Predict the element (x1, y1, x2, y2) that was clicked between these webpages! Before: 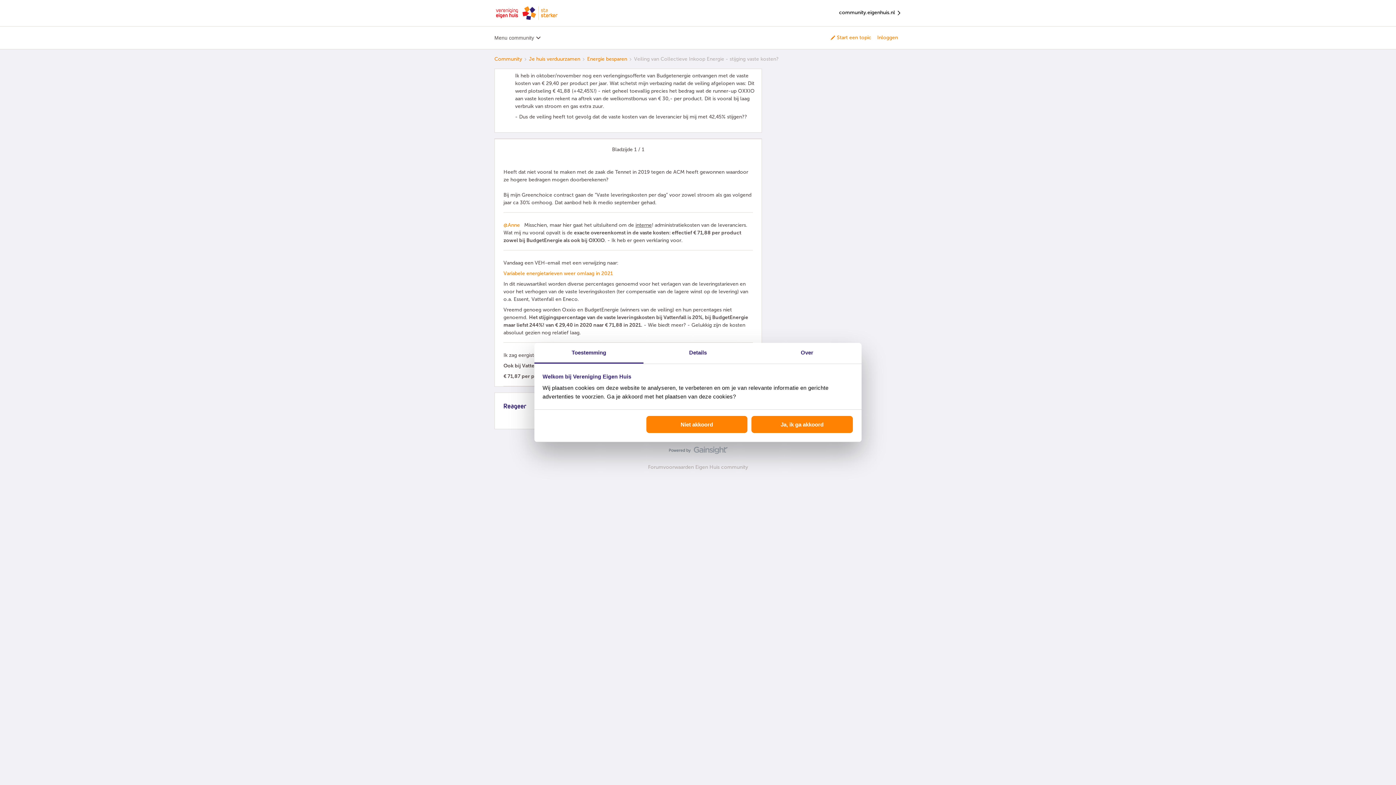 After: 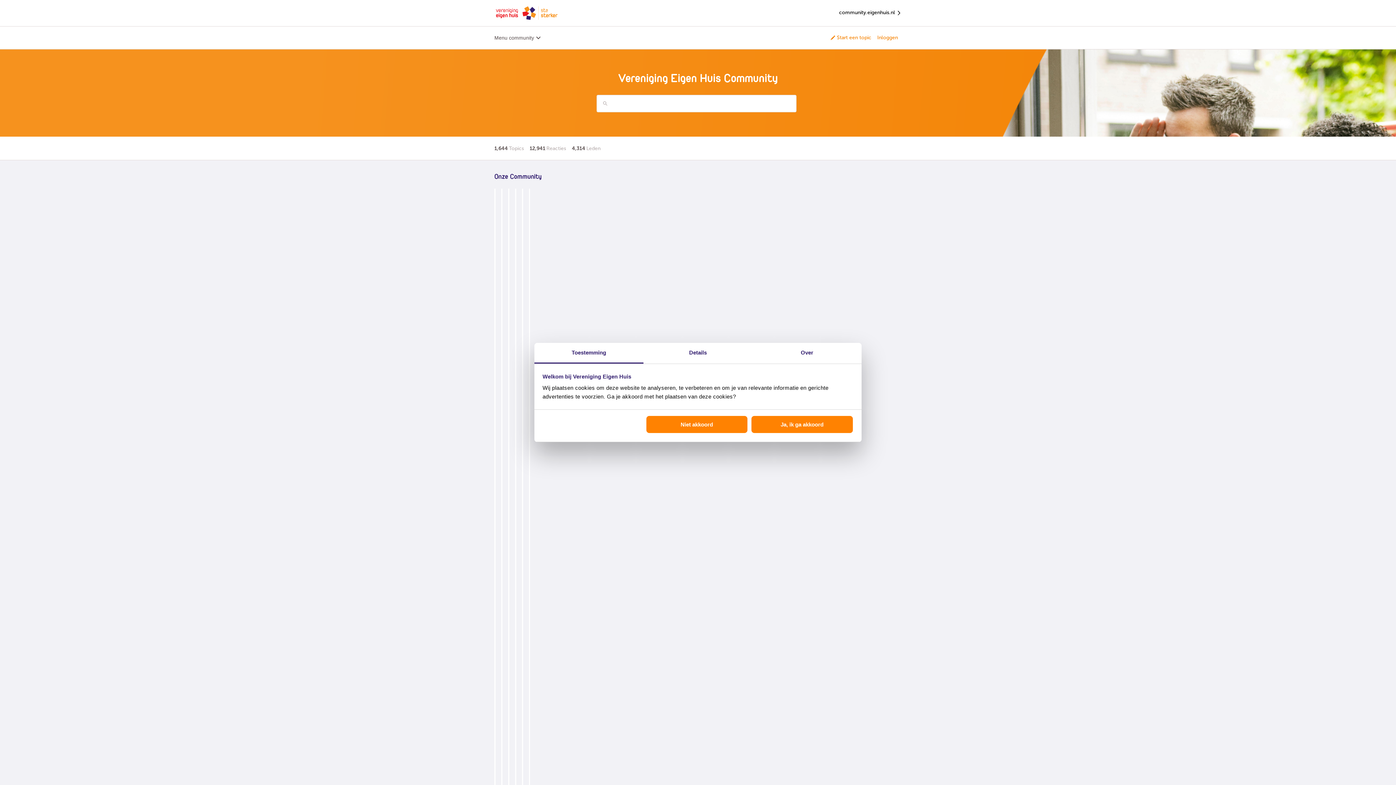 Action: label: community.eigenhuis.nl  bbox: (839, 6, 901, 19)